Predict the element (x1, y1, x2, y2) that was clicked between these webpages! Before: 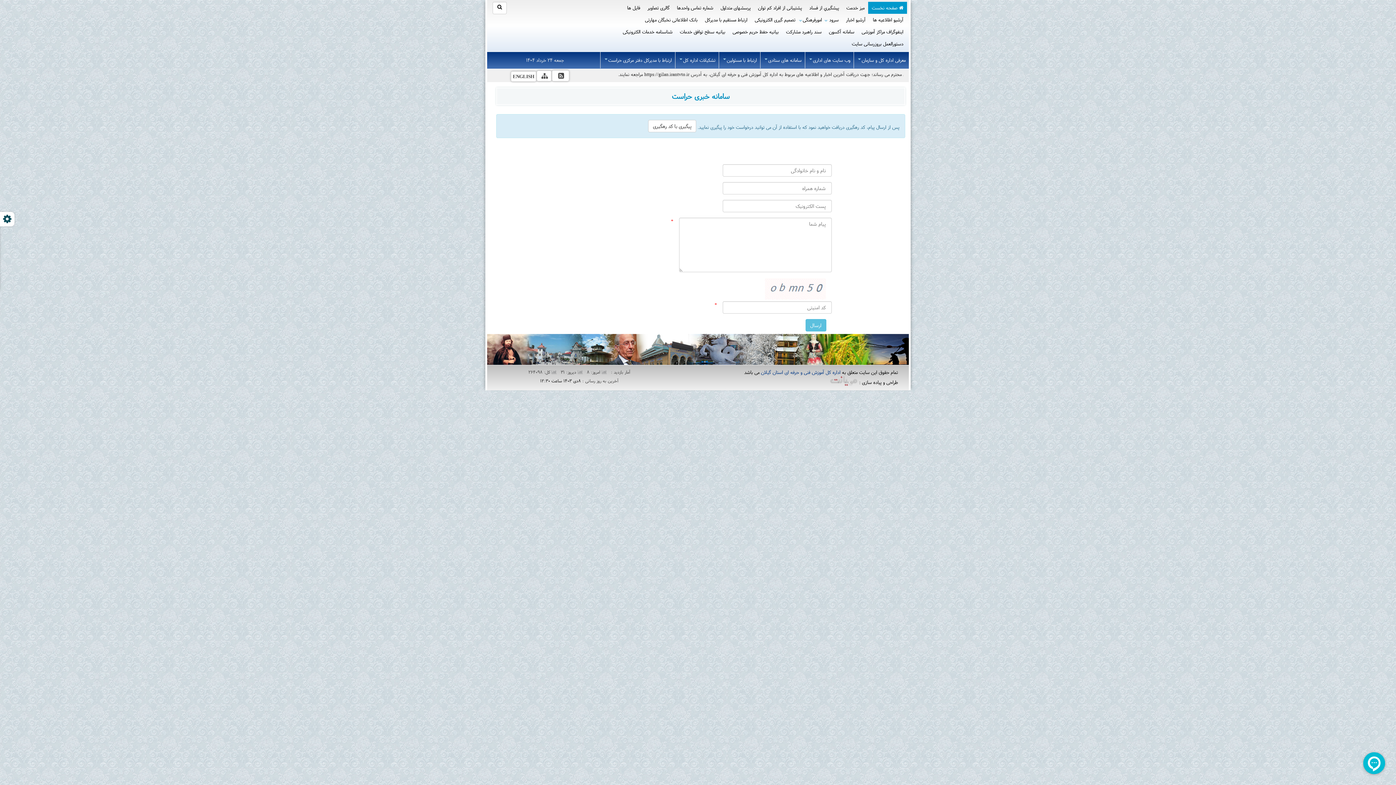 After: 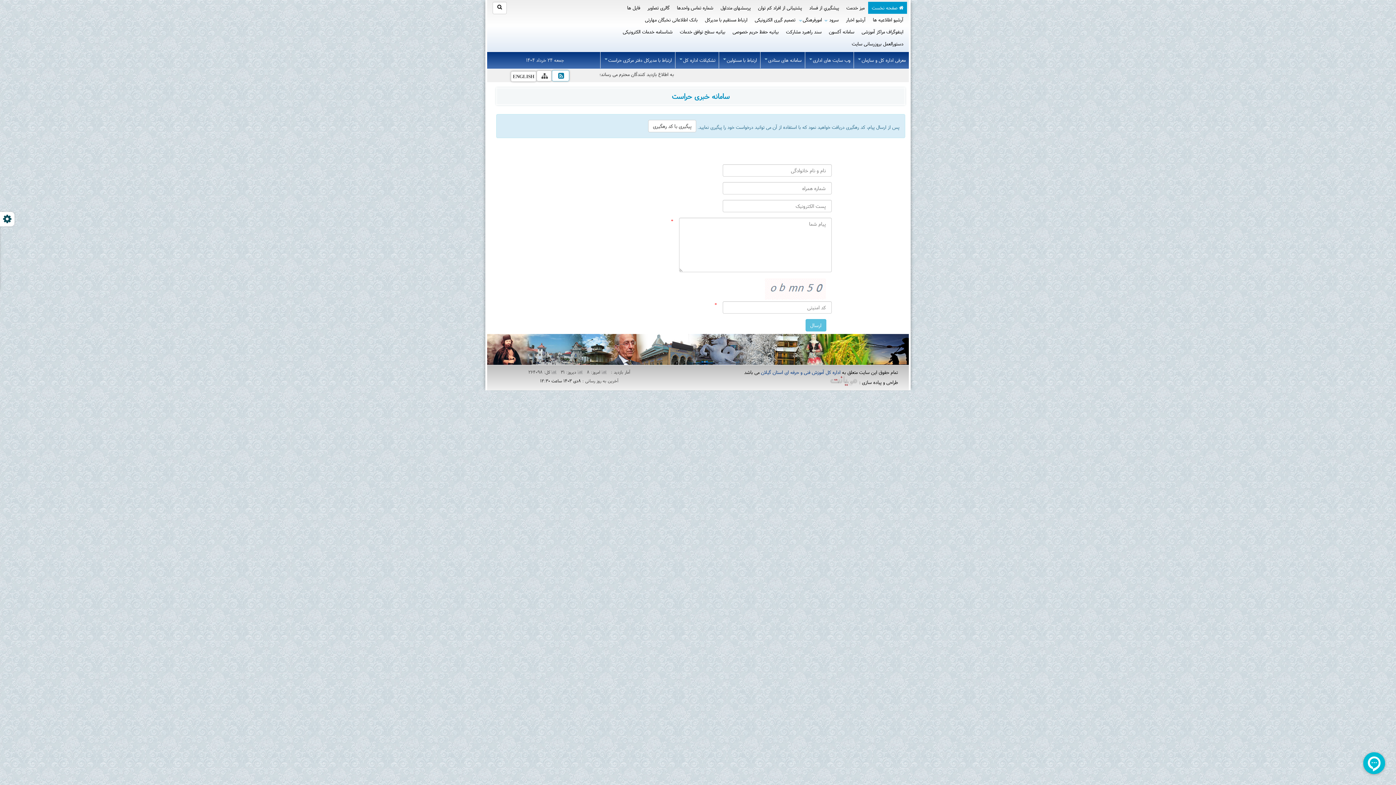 Action: label:   bbox: (551, 70, 569, 81)